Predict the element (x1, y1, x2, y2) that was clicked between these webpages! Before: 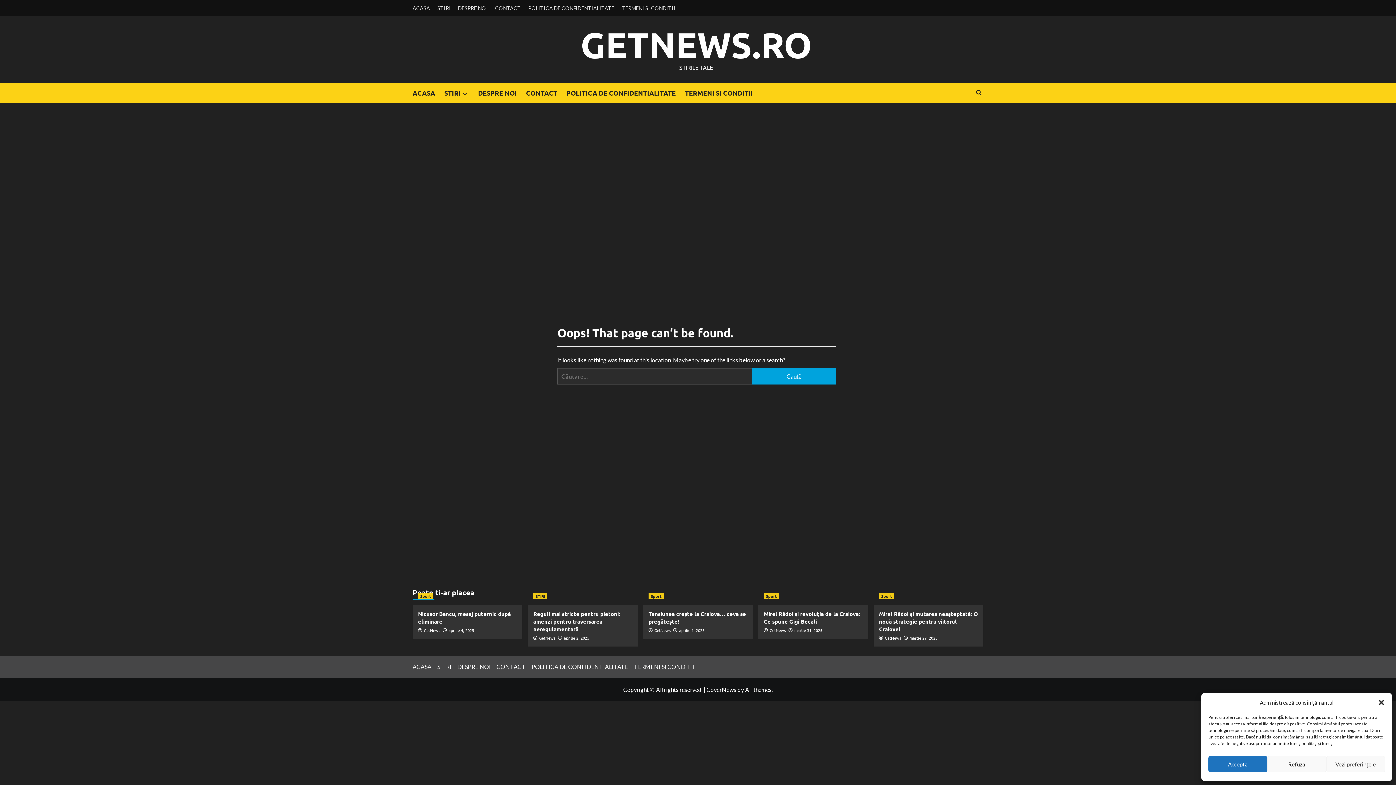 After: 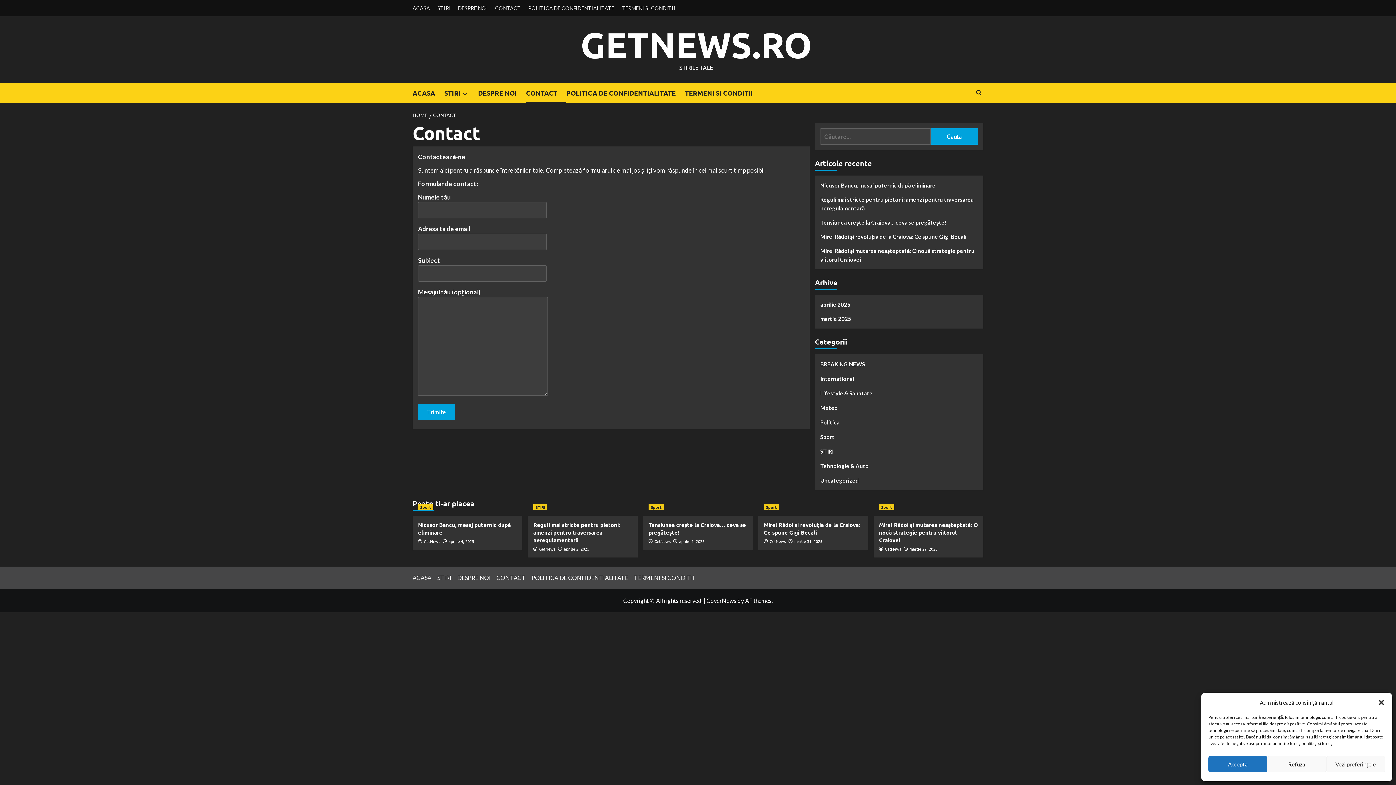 Action: bbox: (496, 663, 531, 670) label: CONTACT